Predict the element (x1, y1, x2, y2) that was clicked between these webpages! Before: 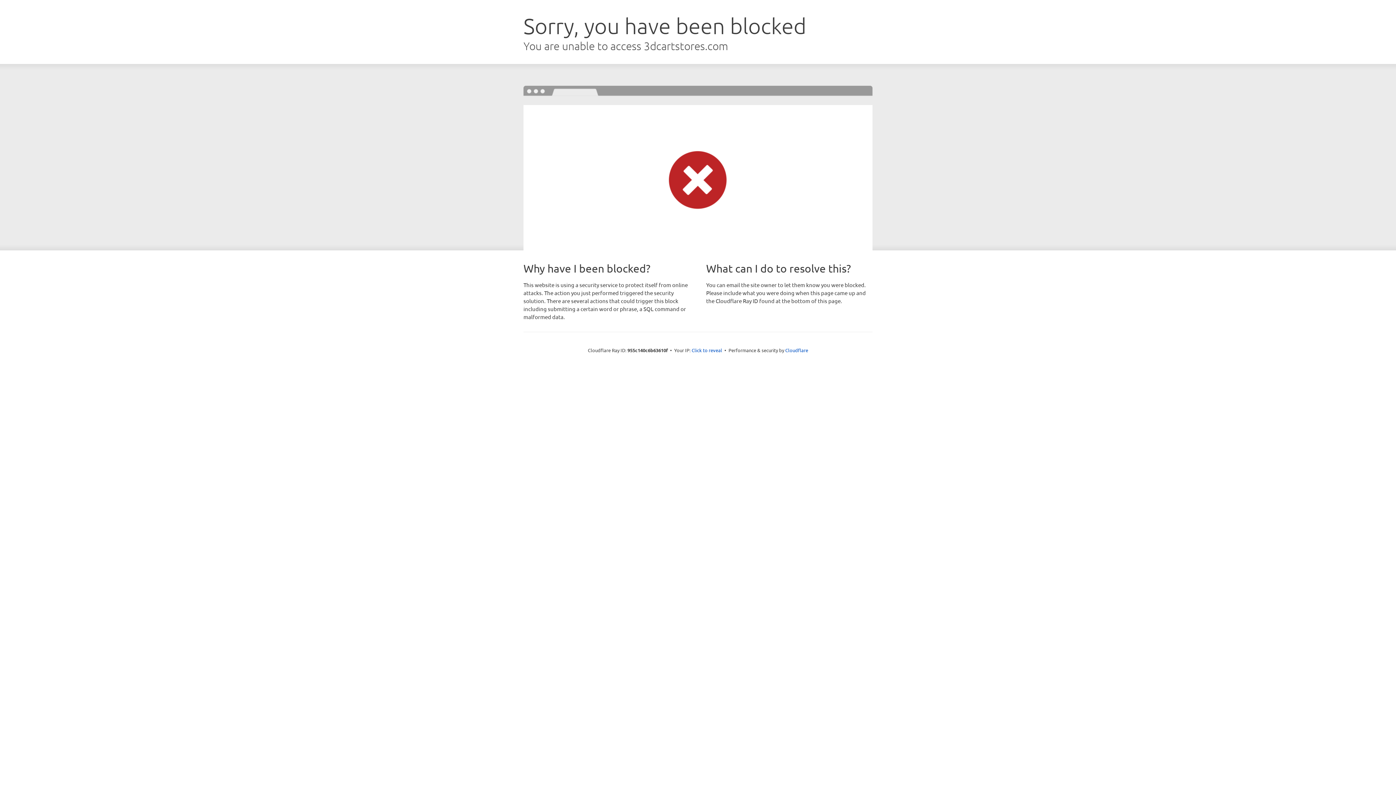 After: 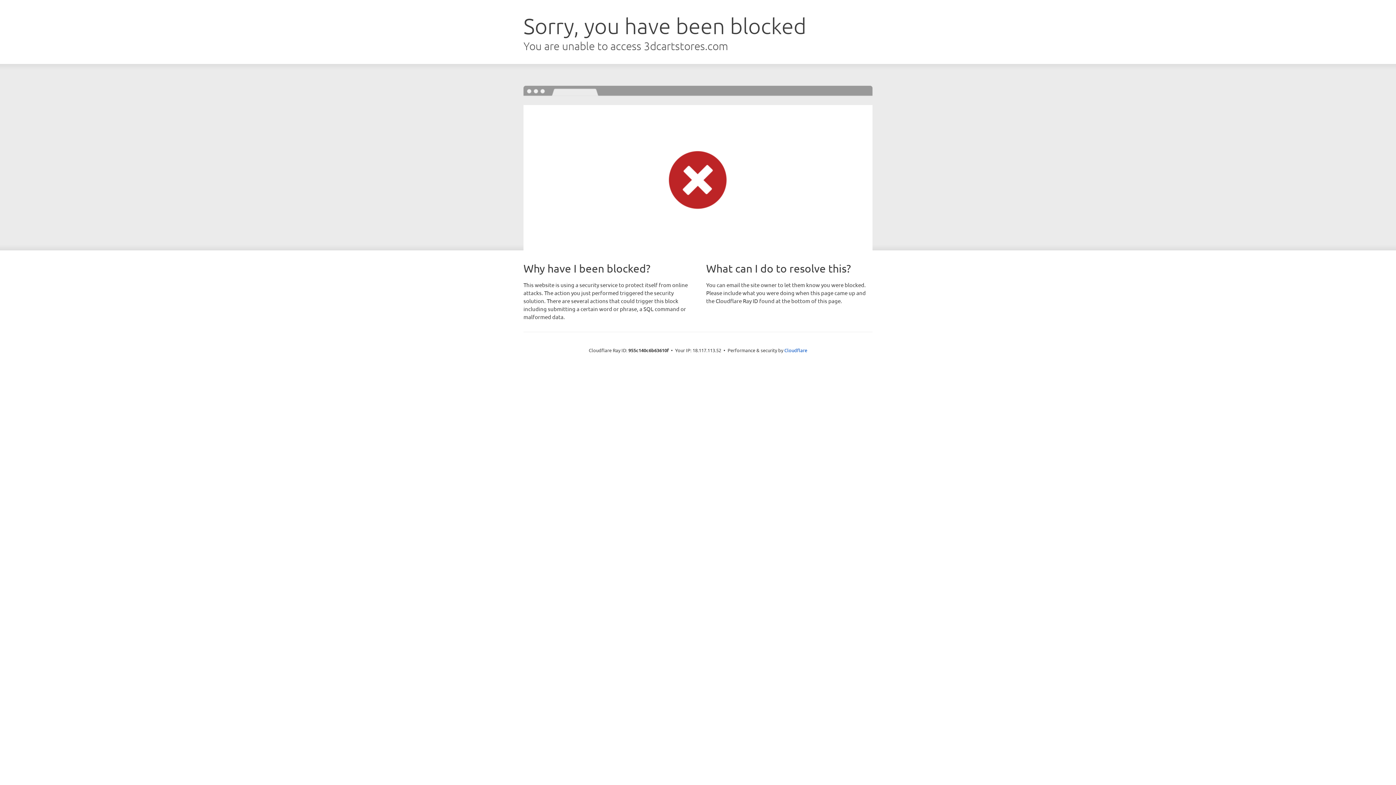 Action: bbox: (691, 346, 722, 353) label: Click to reveal